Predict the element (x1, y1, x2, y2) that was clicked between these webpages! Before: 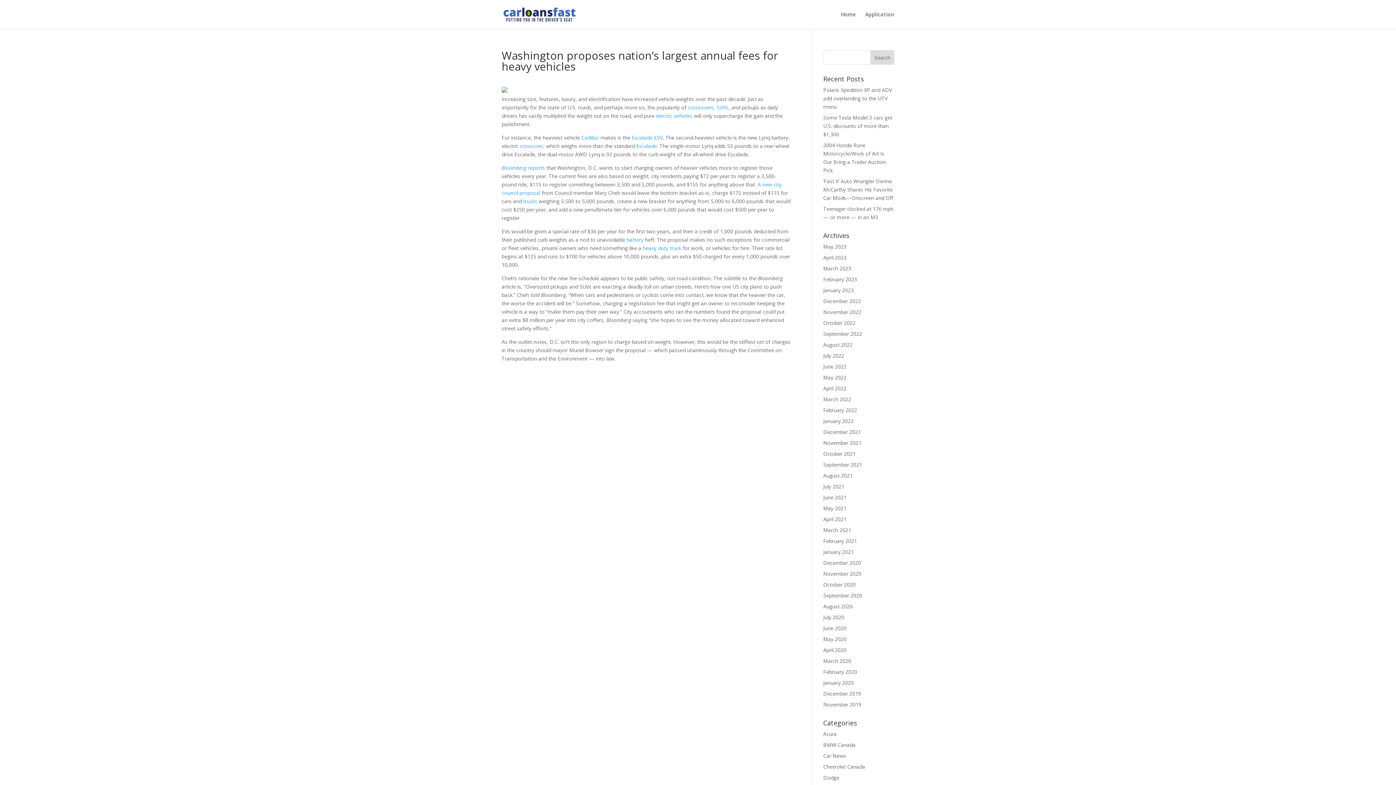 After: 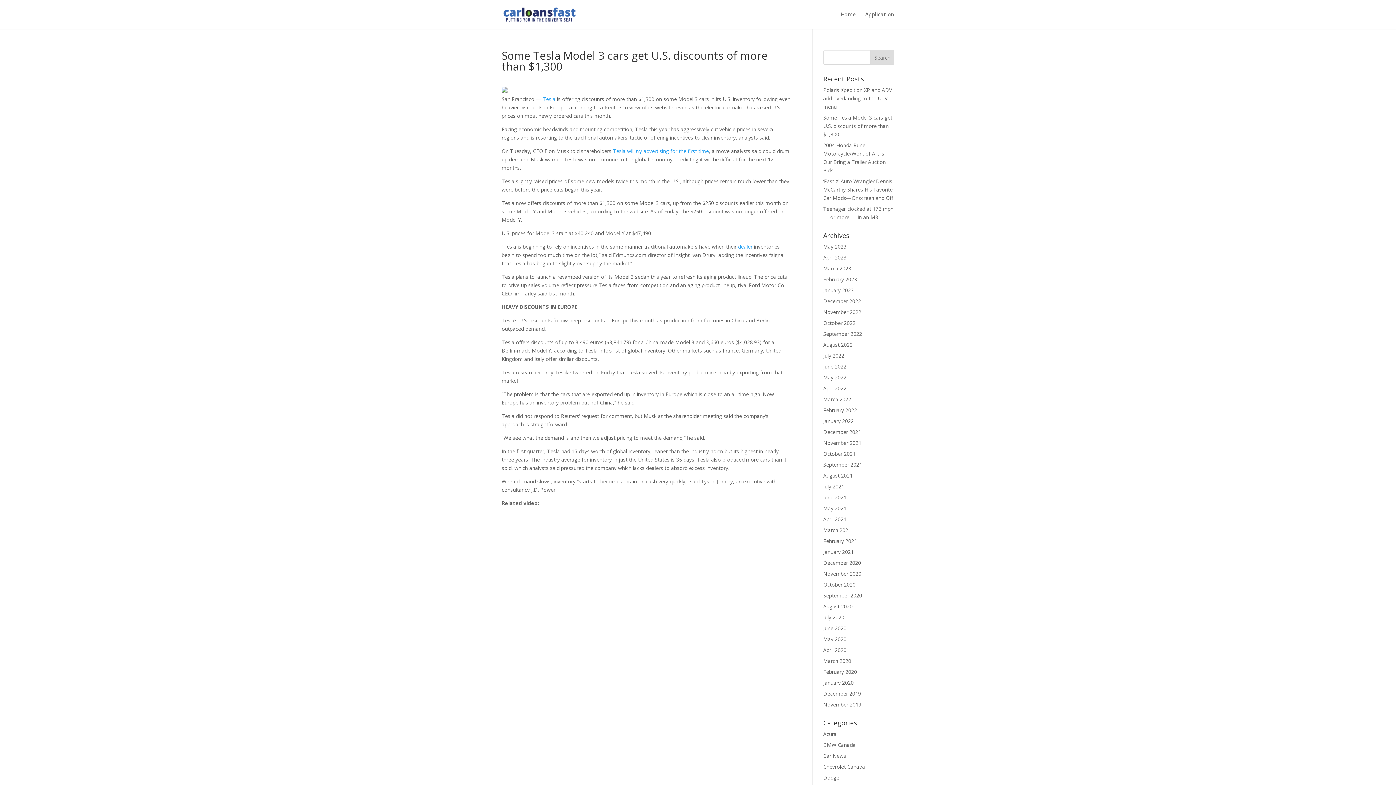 Action: bbox: (823, 114, 892, 137) label: Some Tesla Model 3 cars get U.S. discounts of more than $1,300